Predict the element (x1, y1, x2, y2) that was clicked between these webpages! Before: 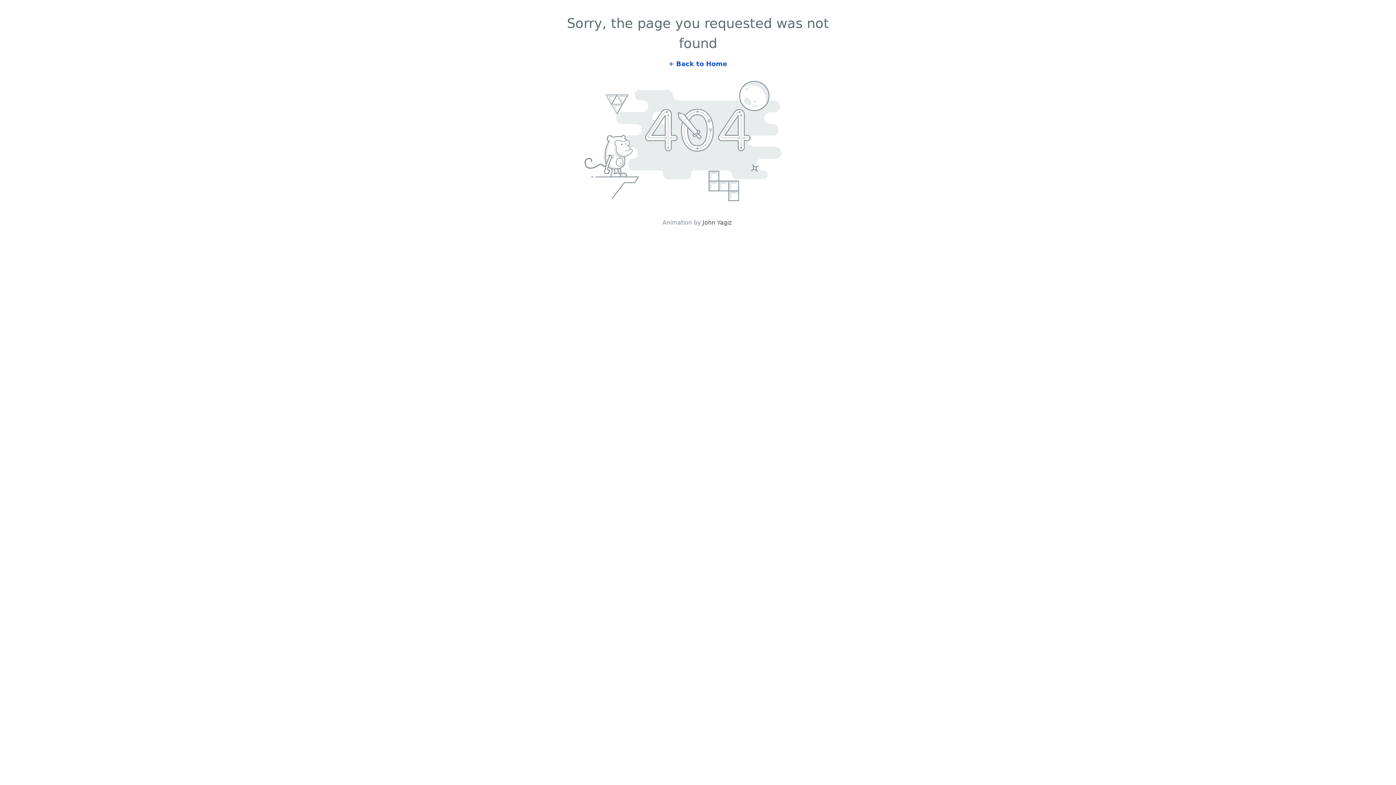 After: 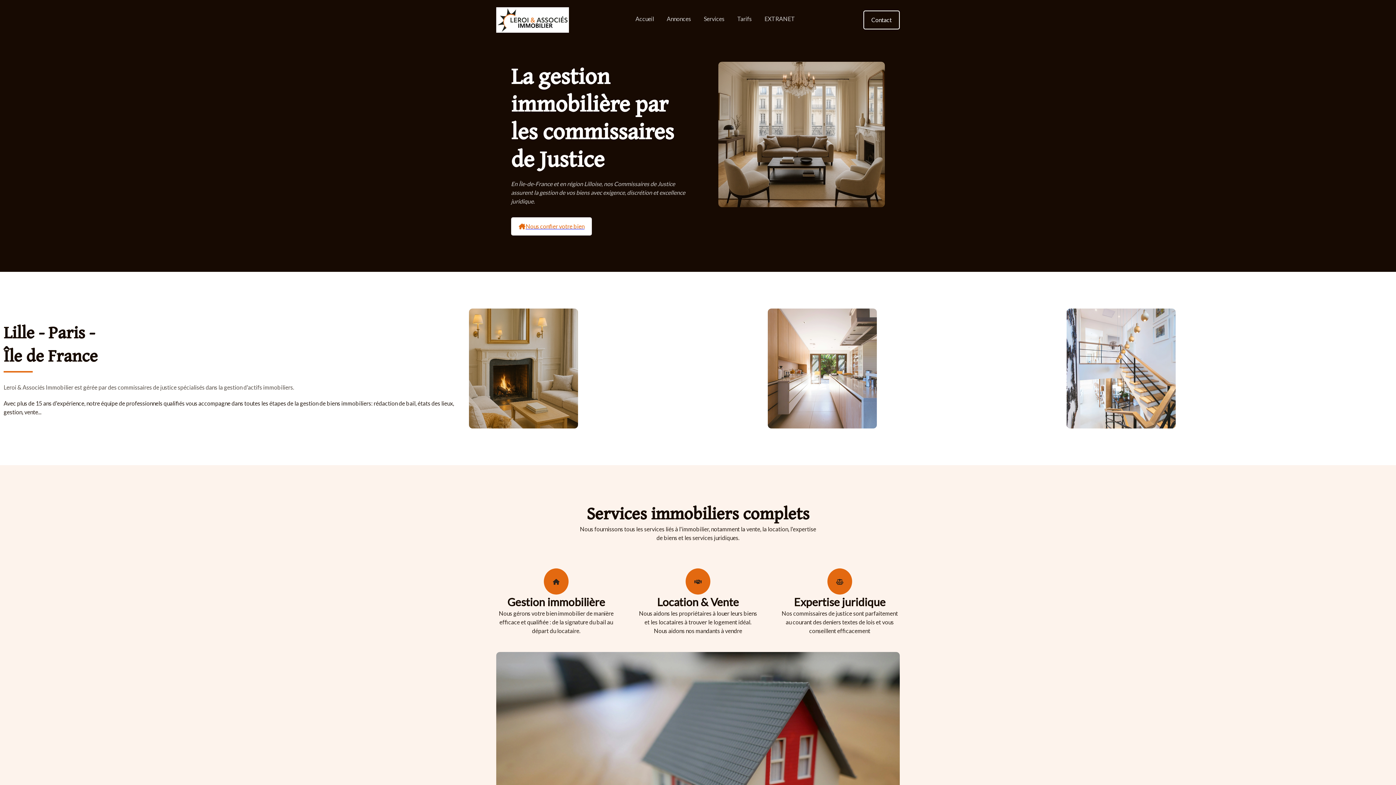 Action: label: Back to Home bbox: (661, 53, 734, 67)